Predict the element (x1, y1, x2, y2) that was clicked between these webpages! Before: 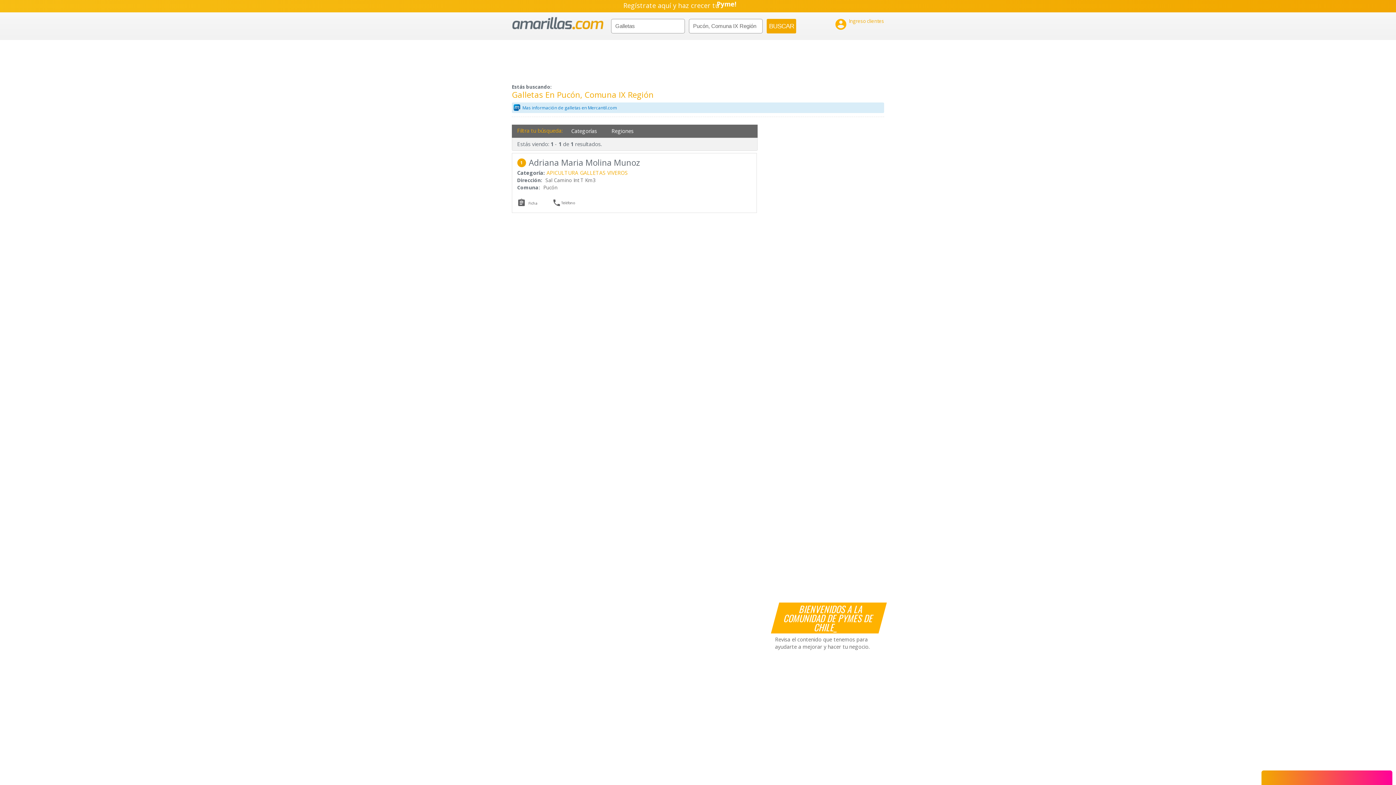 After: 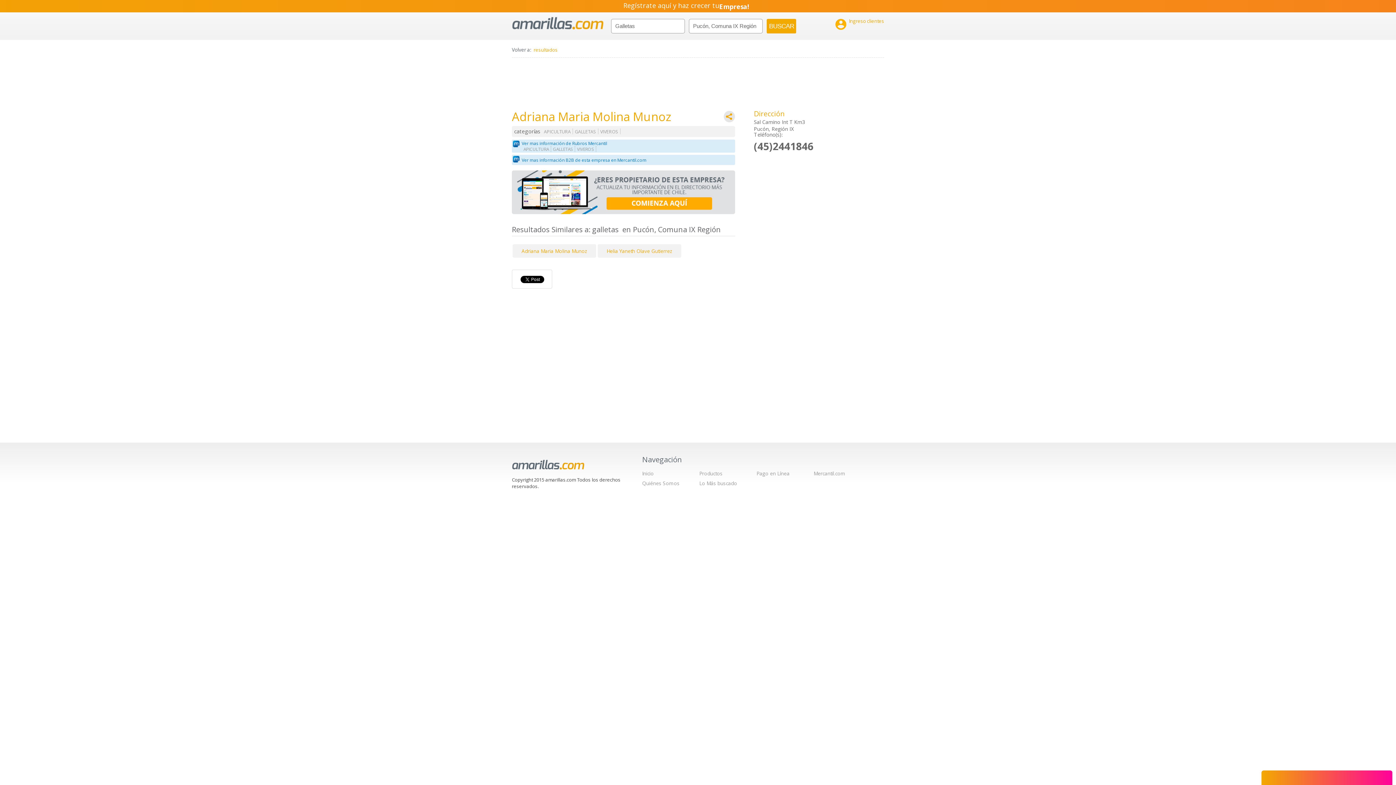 Action: label:  bbox: (517, 198, 526, 210)